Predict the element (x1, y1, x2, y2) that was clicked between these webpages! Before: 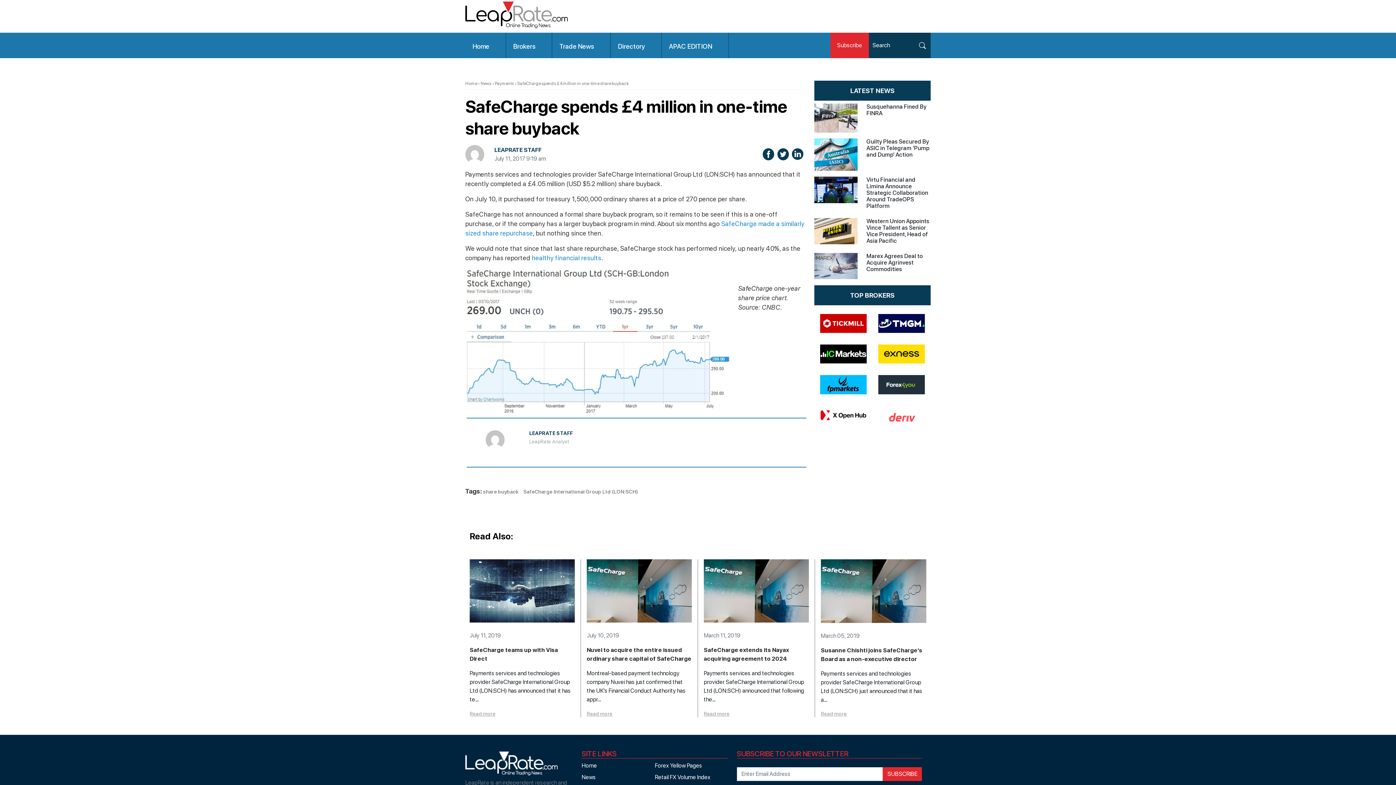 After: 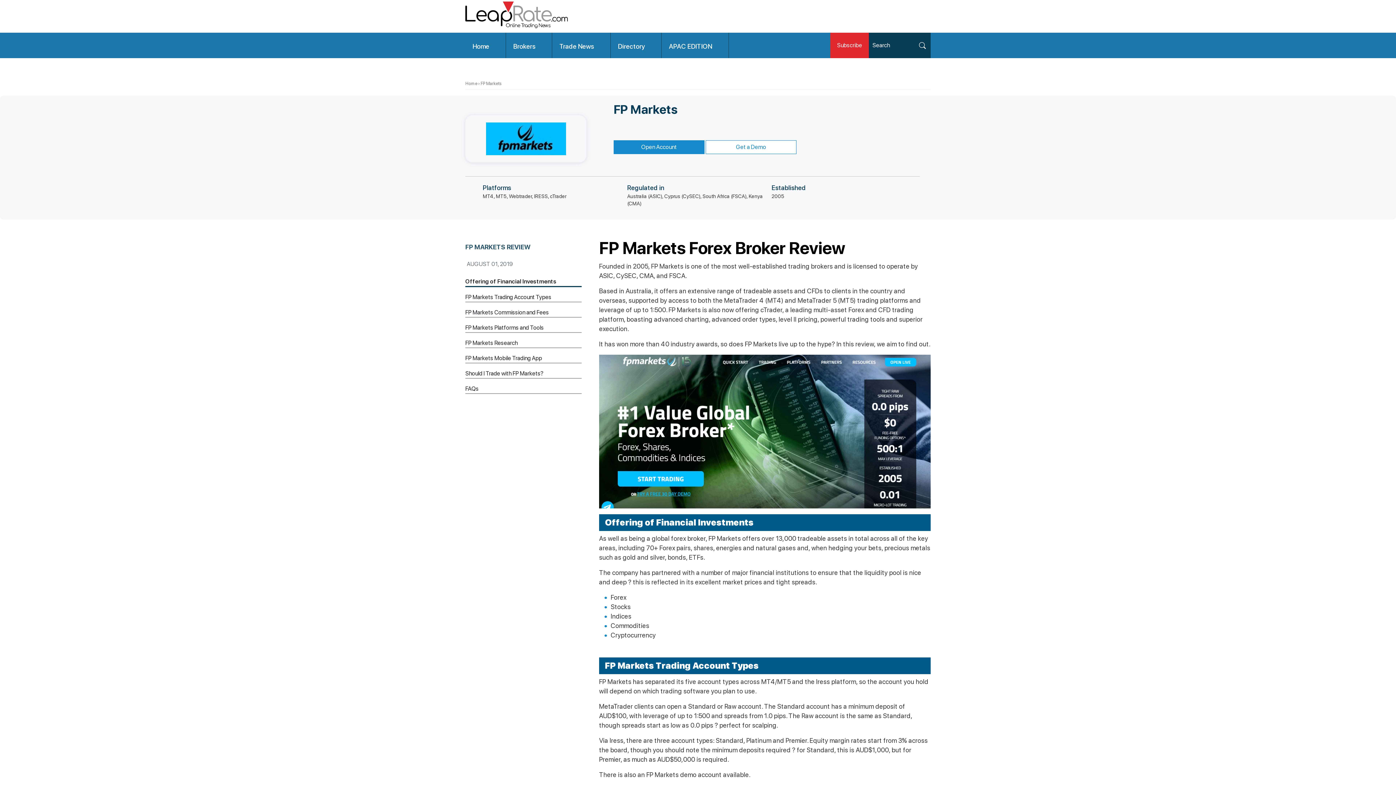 Action: bbox: (814, 369, 872, 400)